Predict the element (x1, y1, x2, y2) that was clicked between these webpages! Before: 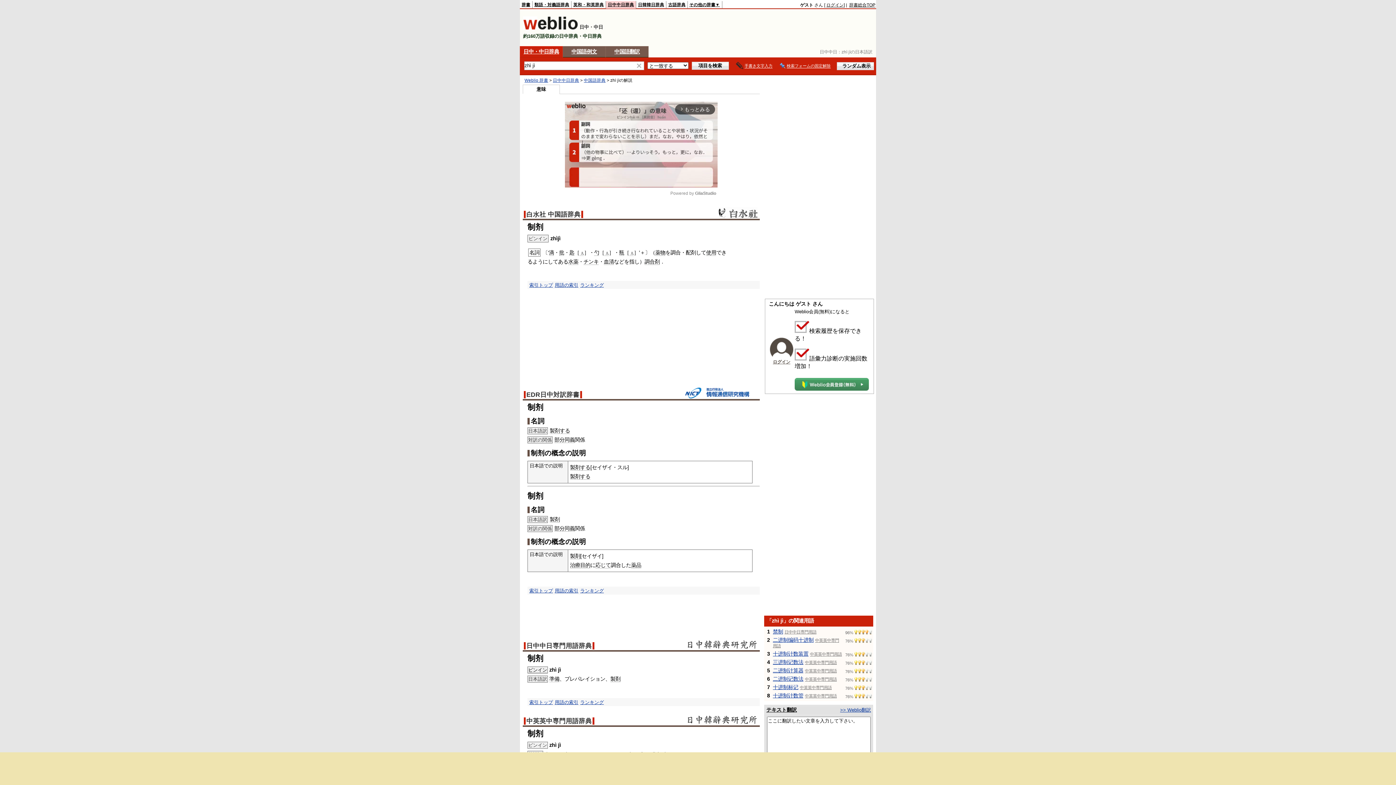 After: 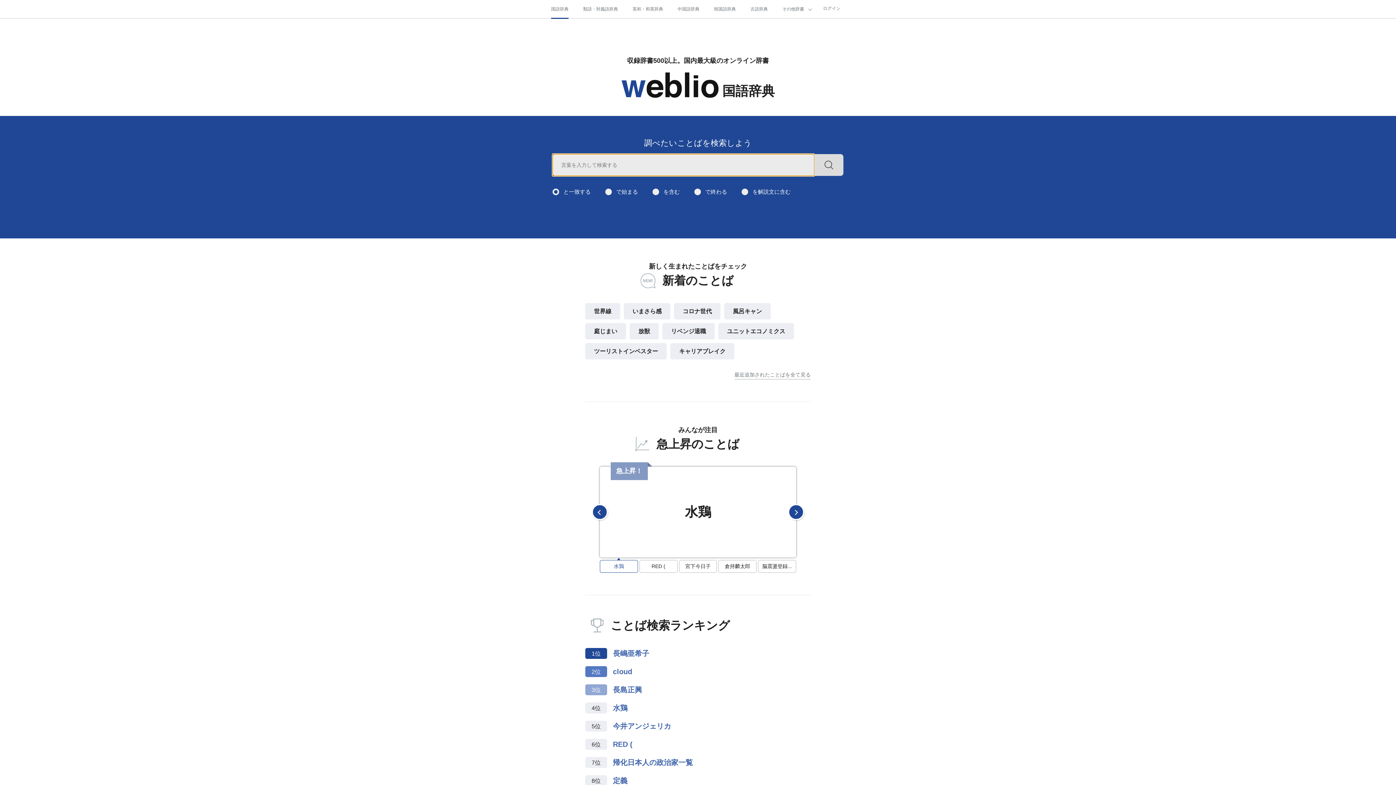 Action: bbox: (849, 2, 875, 7) label: 辞書総合TOP